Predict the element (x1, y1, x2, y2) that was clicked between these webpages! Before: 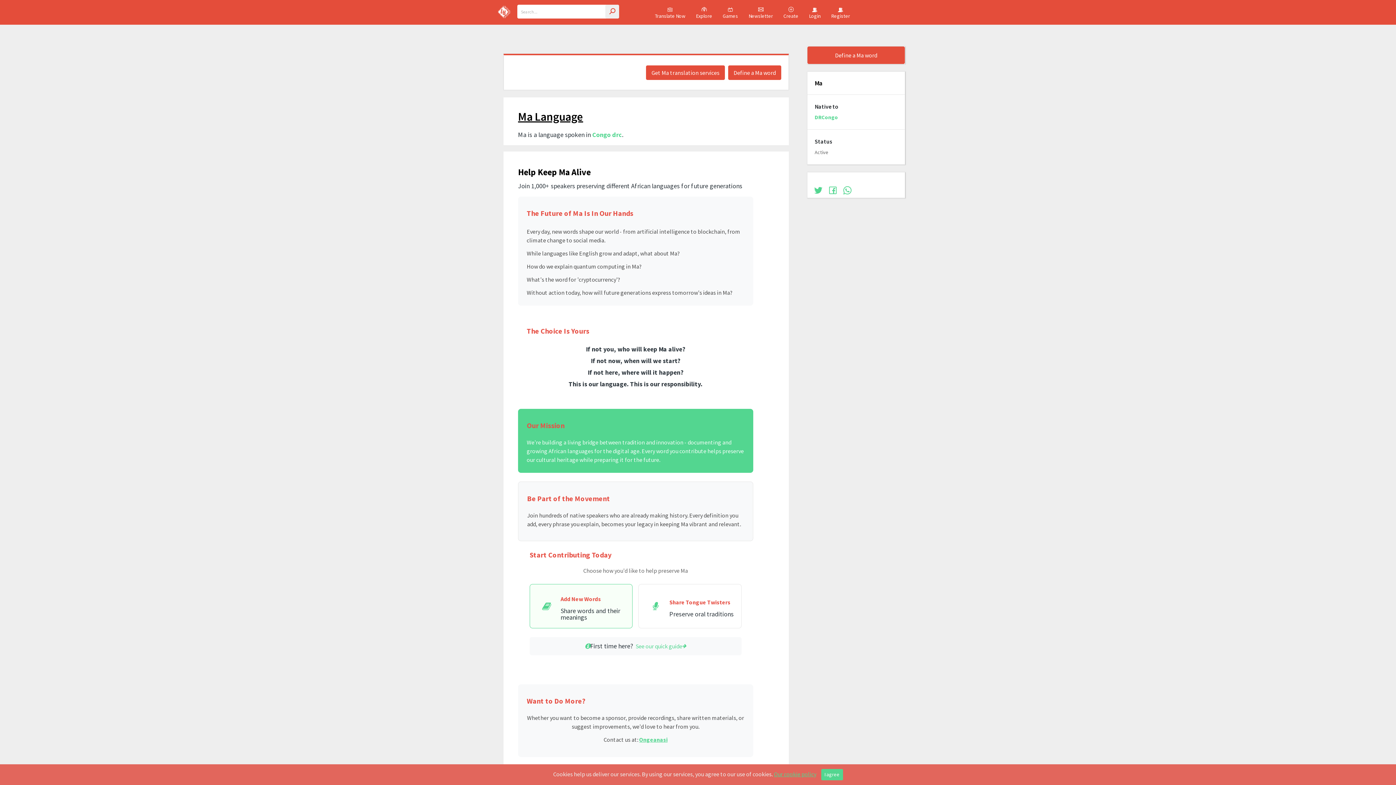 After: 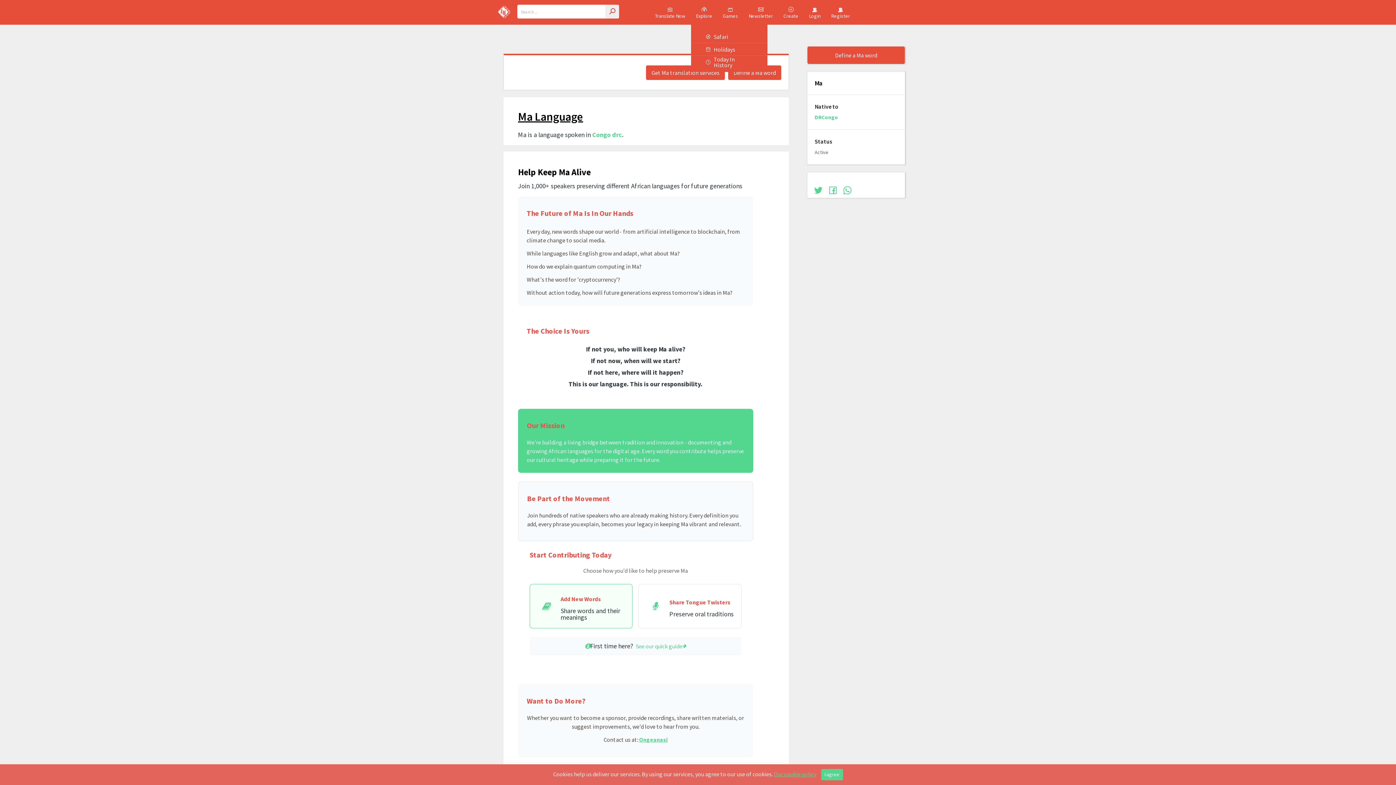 Action: bbox: (696, 6, 712, 19) label: Explore